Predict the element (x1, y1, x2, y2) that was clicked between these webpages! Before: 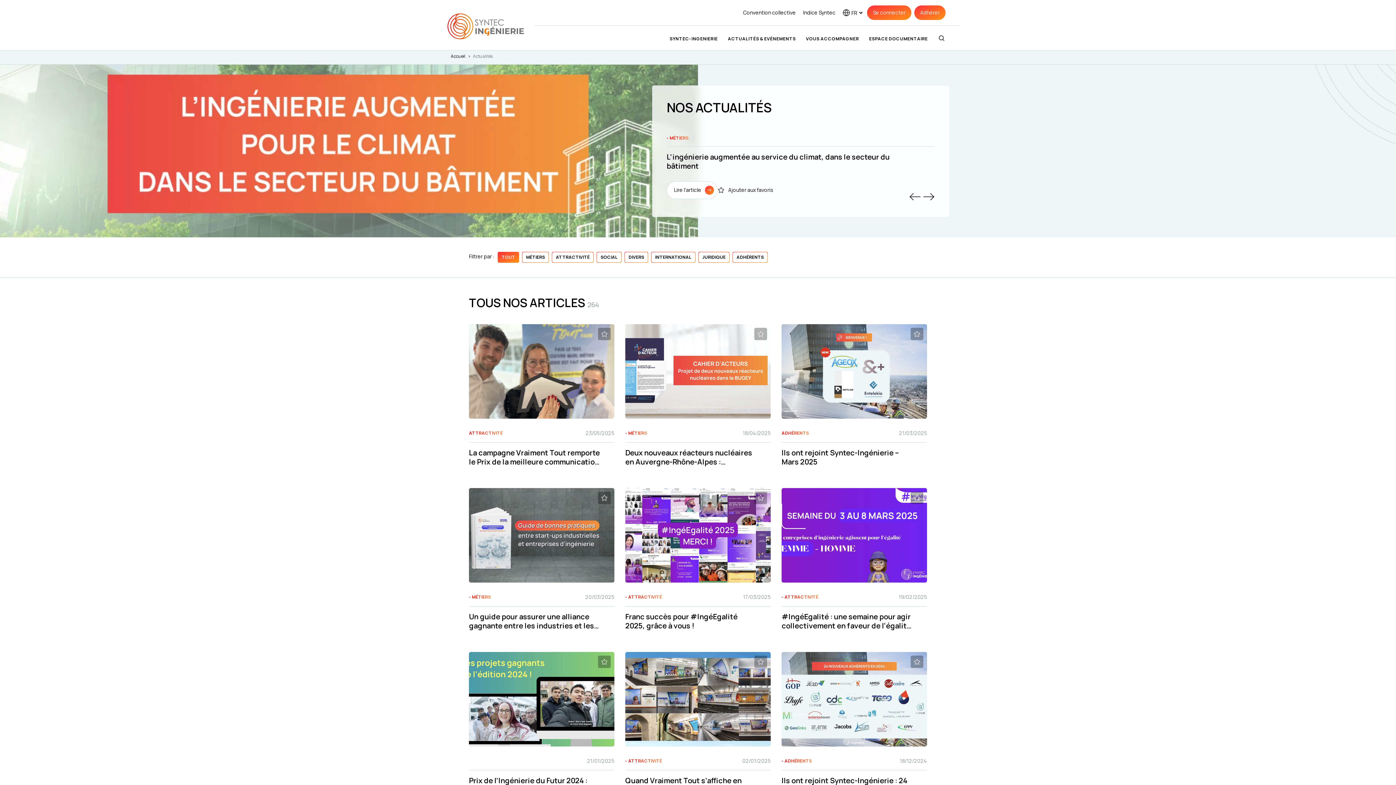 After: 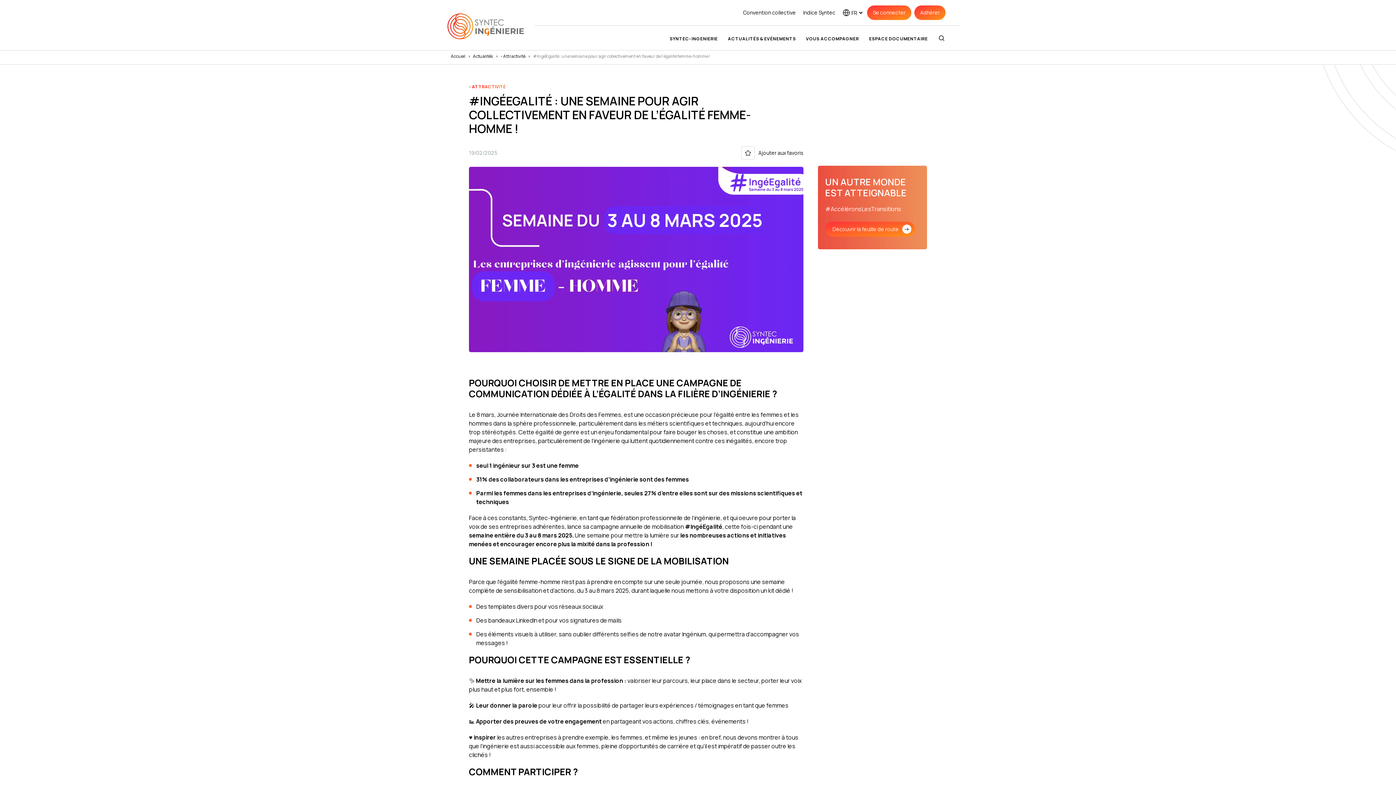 Action: label: - ATTRACTIVITÉ
19/02/2025
#IngéEgalité : une semaine pour agir collectivement en faveur de l’égalité femme-homme ! bbox: (781, 488, 927, 630)